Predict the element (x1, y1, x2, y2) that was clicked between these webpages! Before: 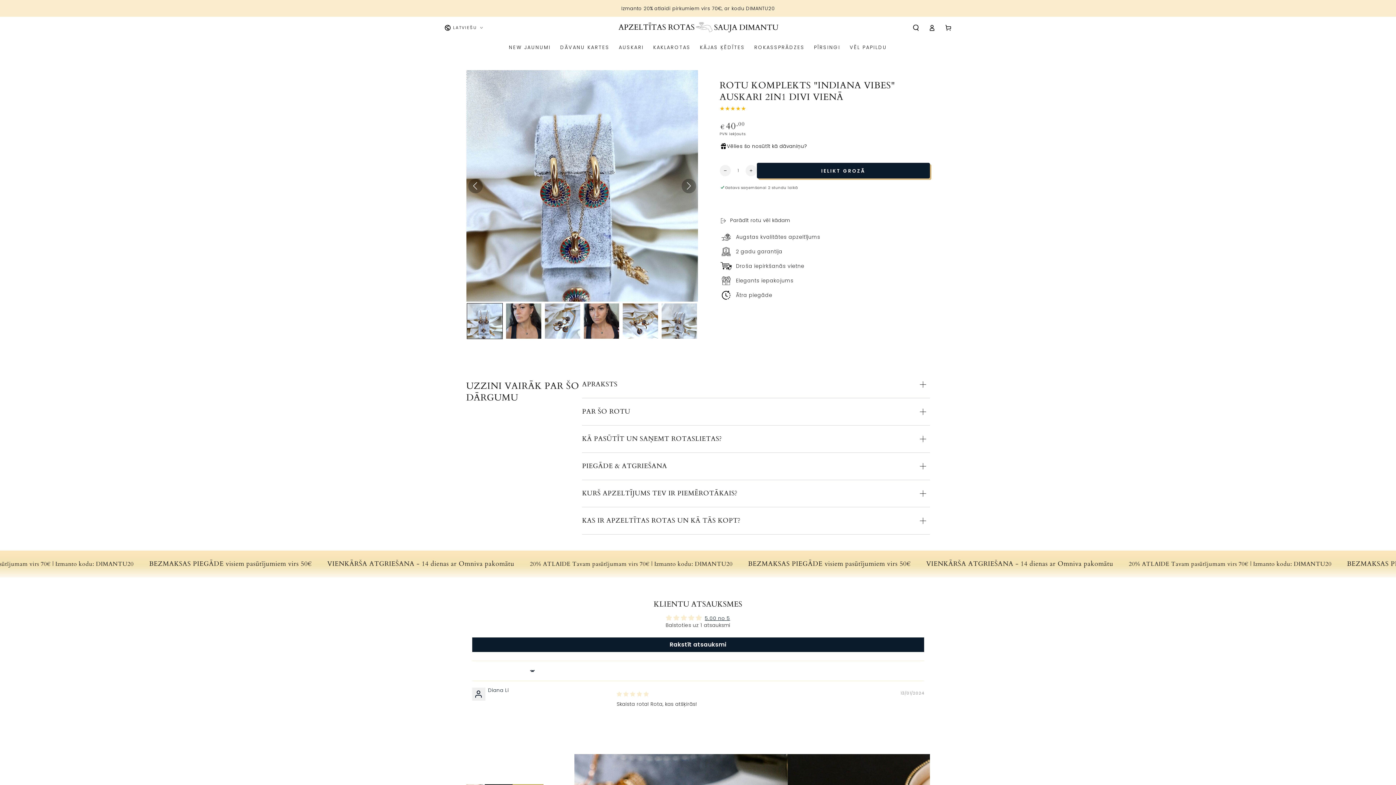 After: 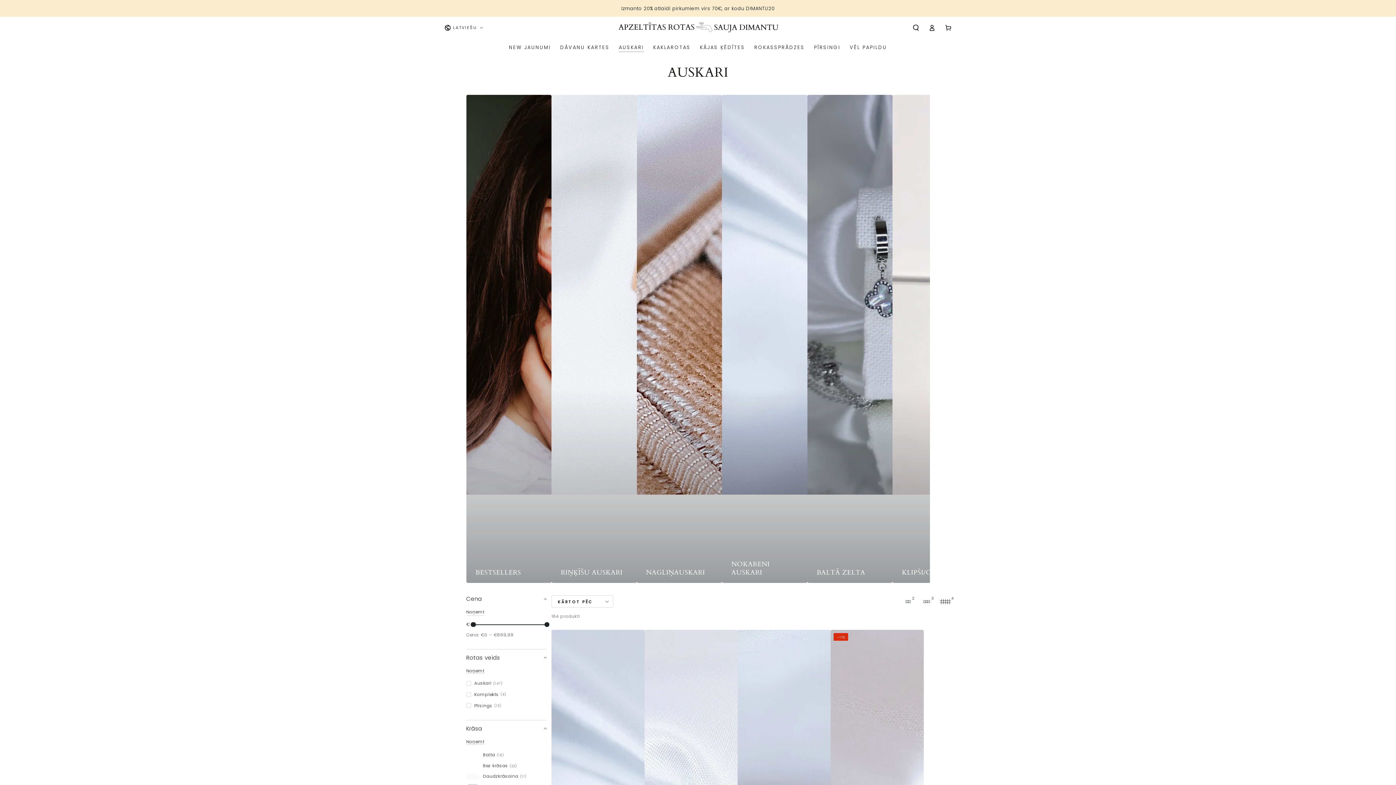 Action: label: AUSKARI bbox: (614, 39, 648, 55)